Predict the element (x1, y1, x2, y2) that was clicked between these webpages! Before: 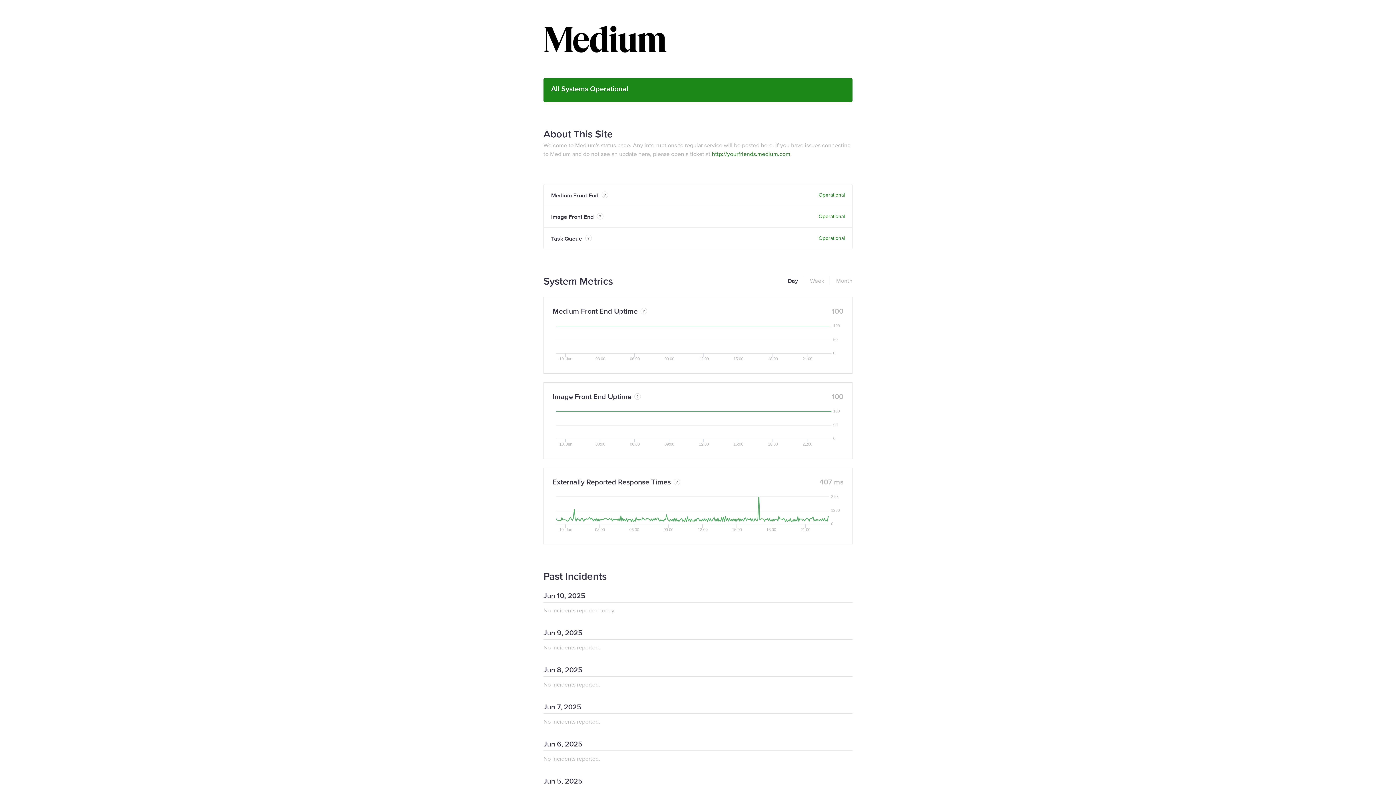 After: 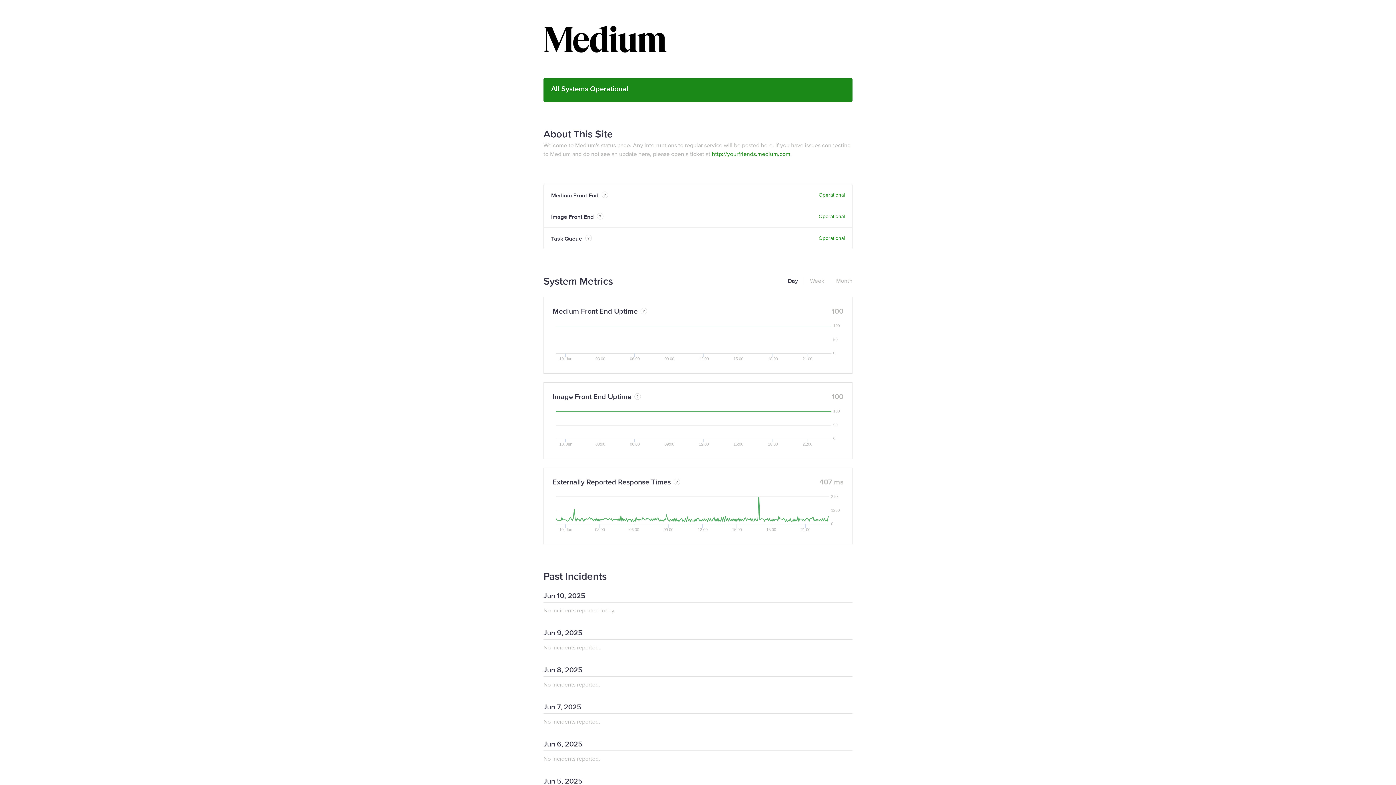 Action: label: http://yourfriends.medium.com bbox: (712, 150, 790, 157)